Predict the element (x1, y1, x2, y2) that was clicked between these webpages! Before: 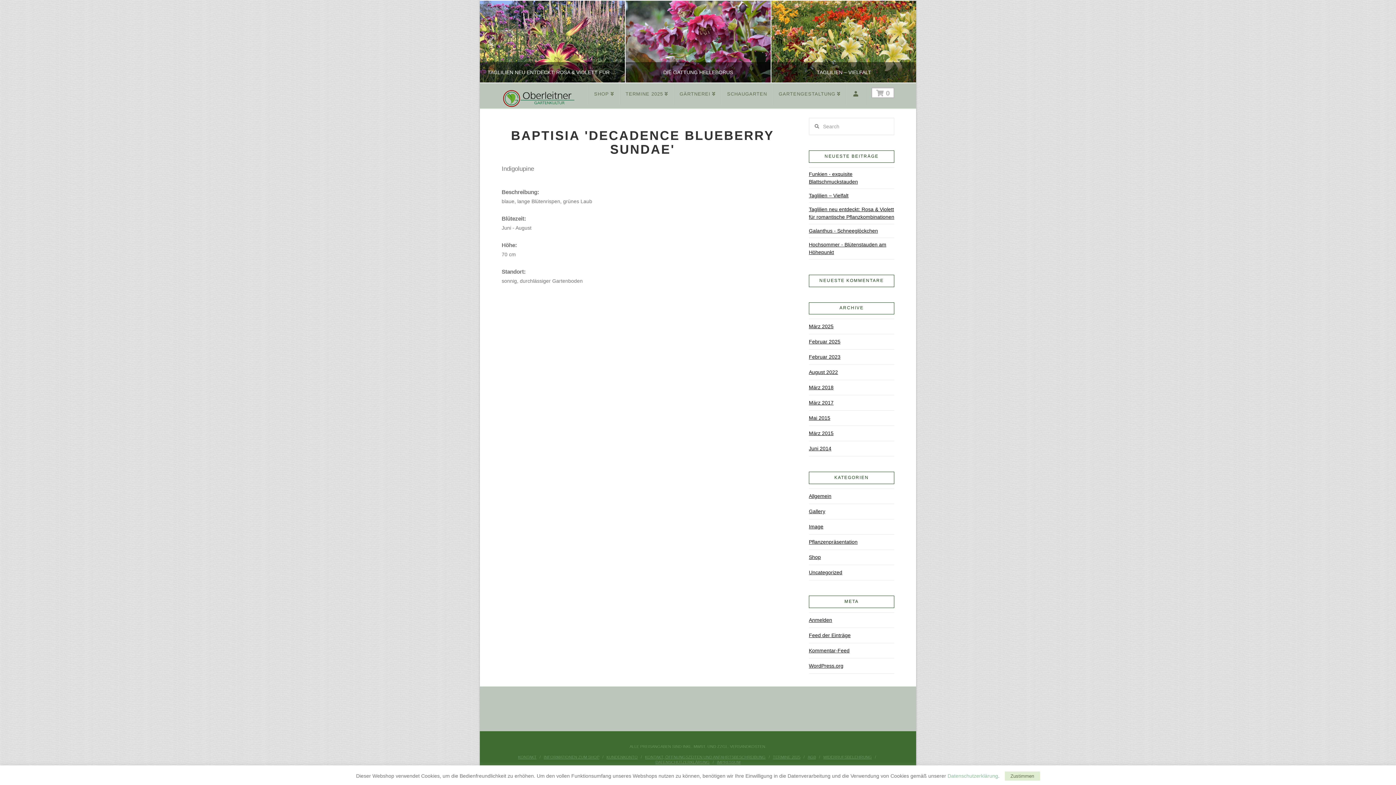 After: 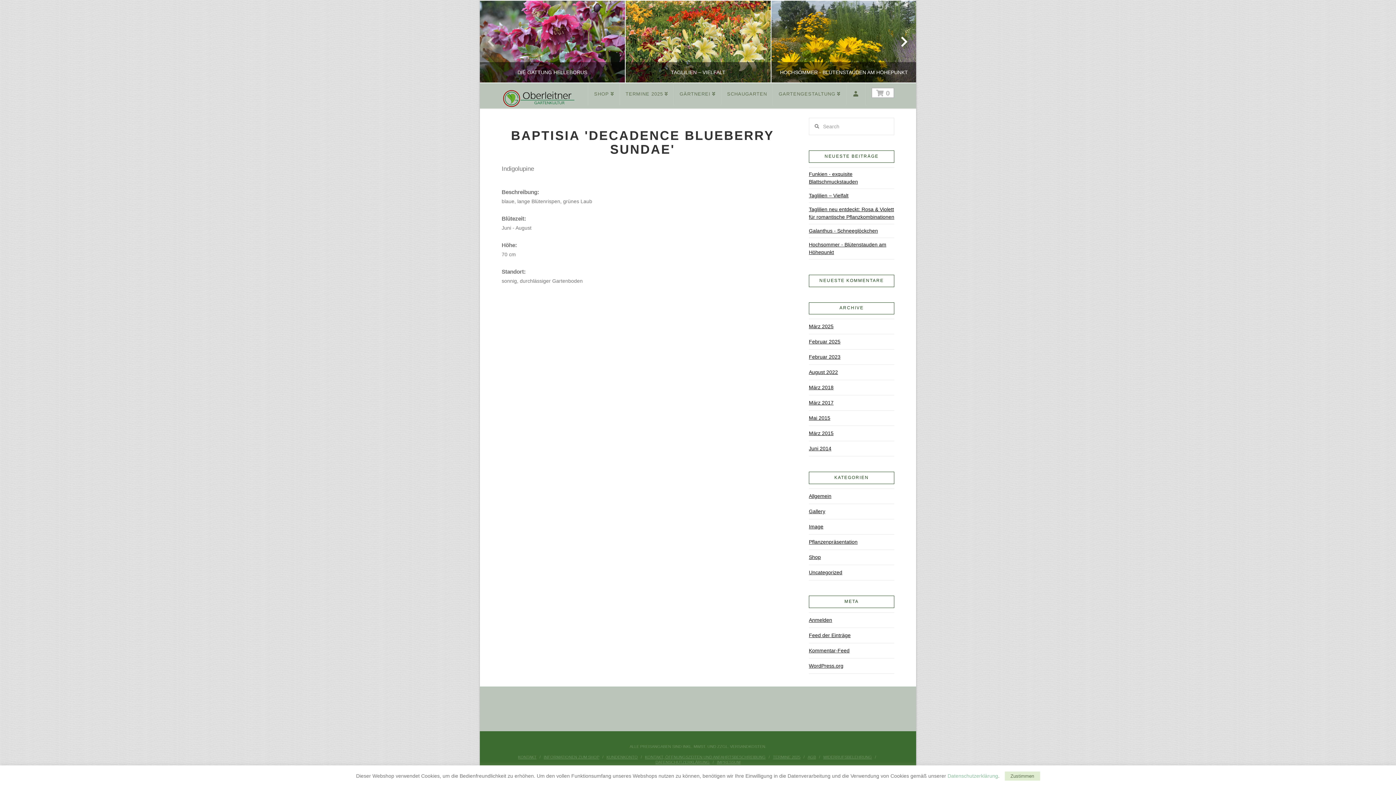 Action: bbox: (885, 0, 916, 83) label: Next